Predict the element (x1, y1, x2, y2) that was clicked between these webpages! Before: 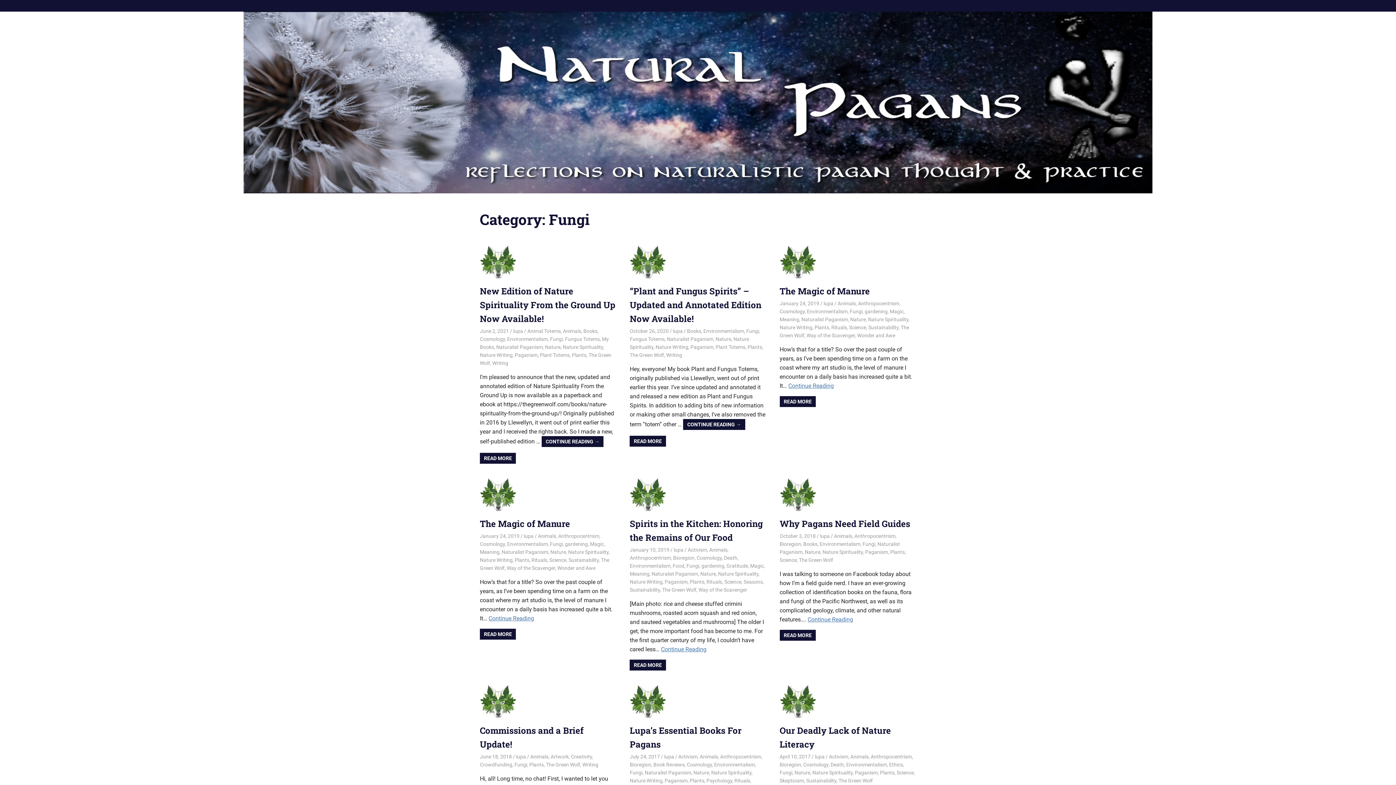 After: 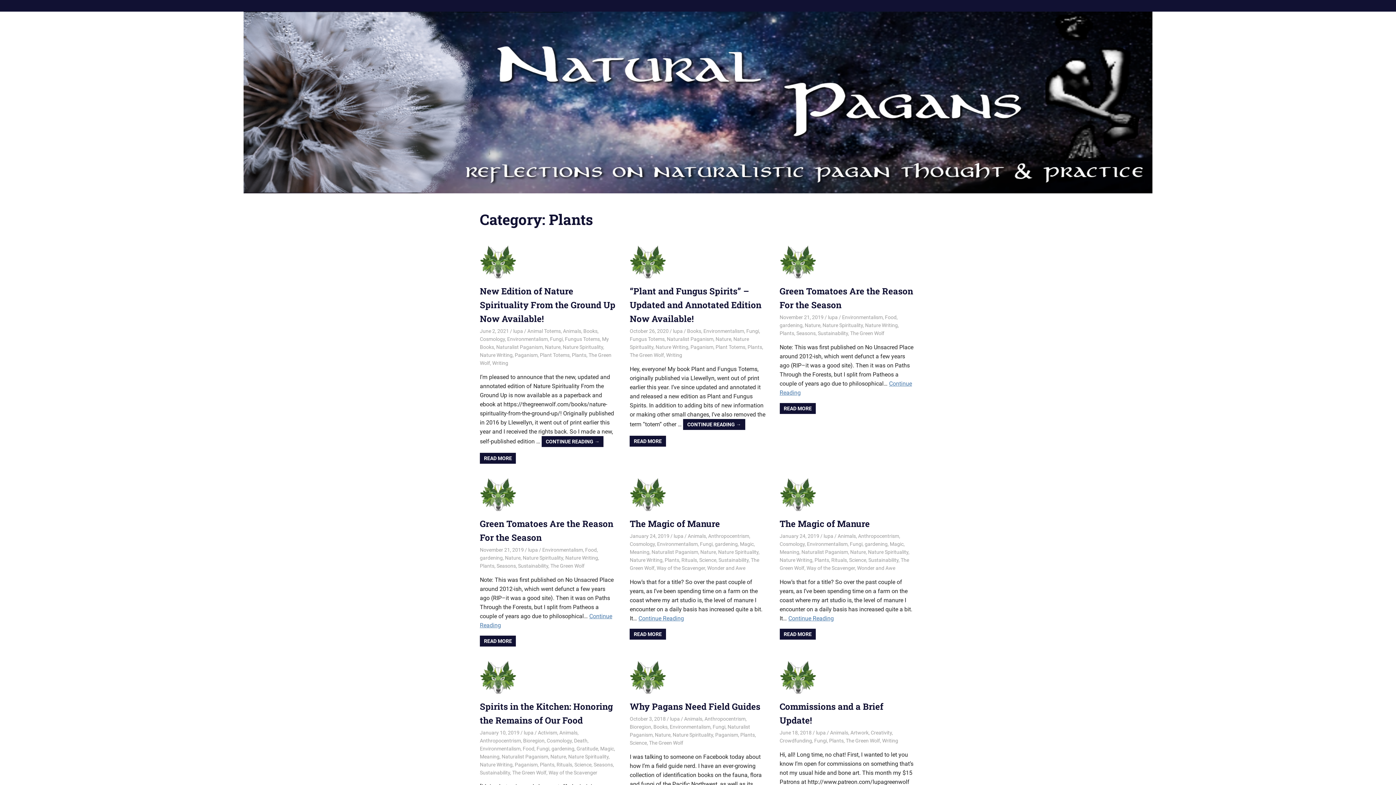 Action: label: Plants bbox: (572, 352, 586, 358)